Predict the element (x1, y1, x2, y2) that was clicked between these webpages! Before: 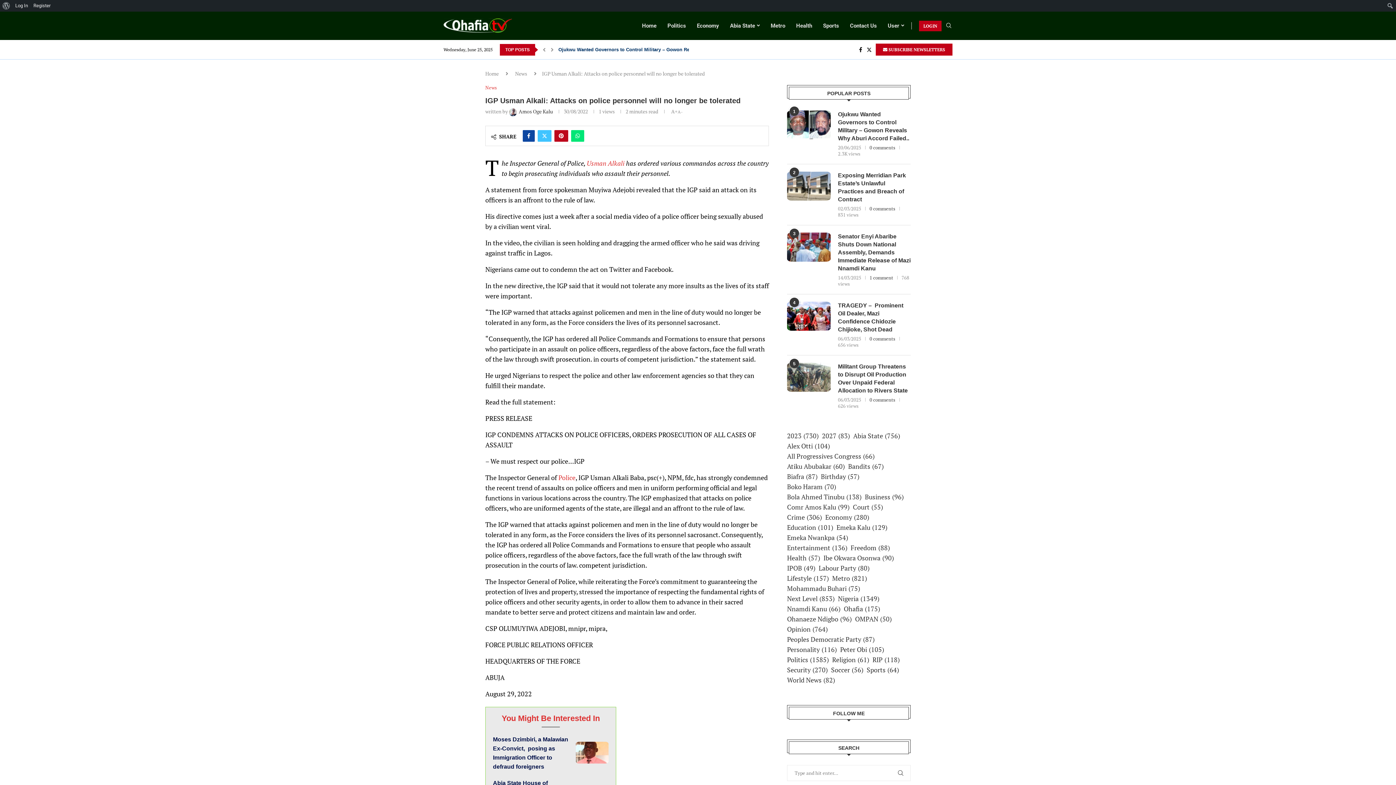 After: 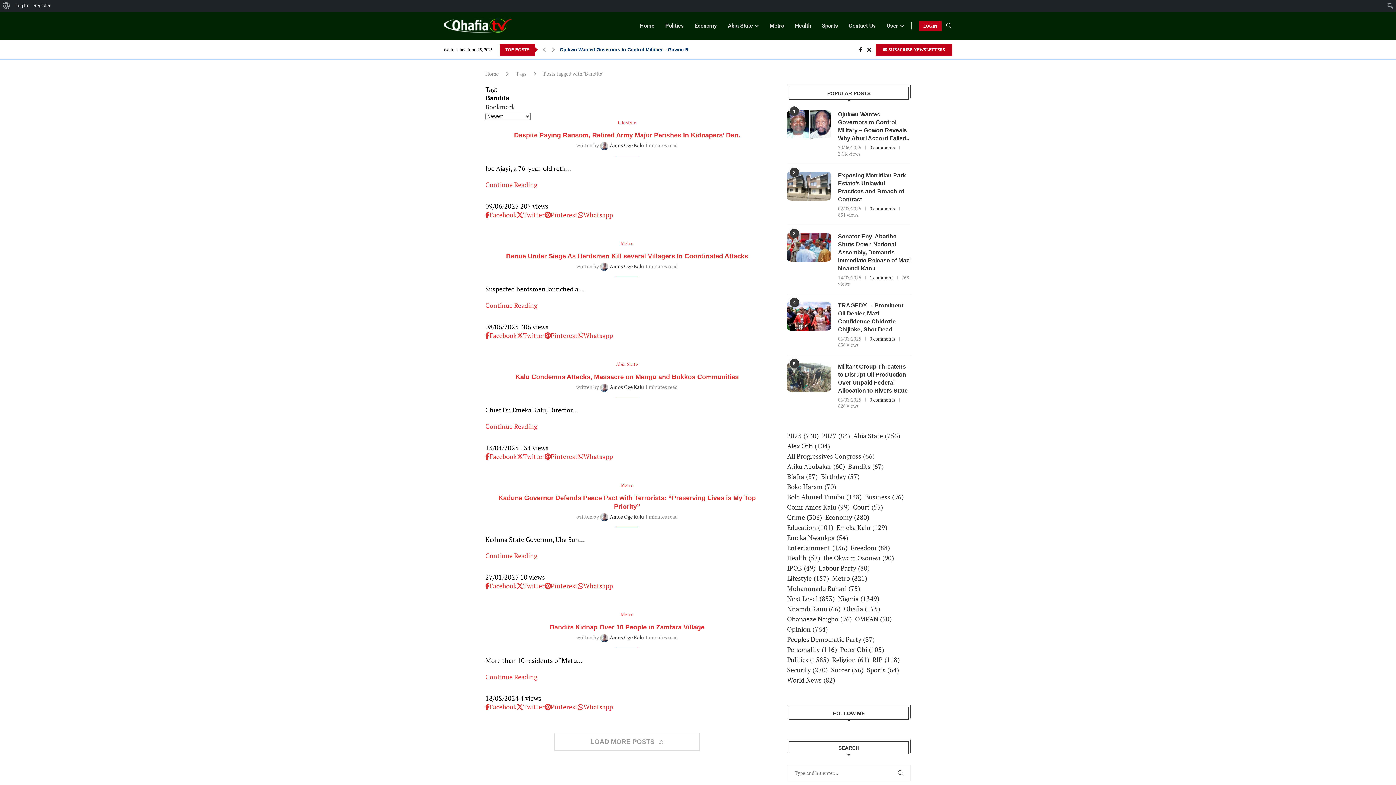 Action: label: Bandits (67 items) bbox: (848, 461, 884, 471)